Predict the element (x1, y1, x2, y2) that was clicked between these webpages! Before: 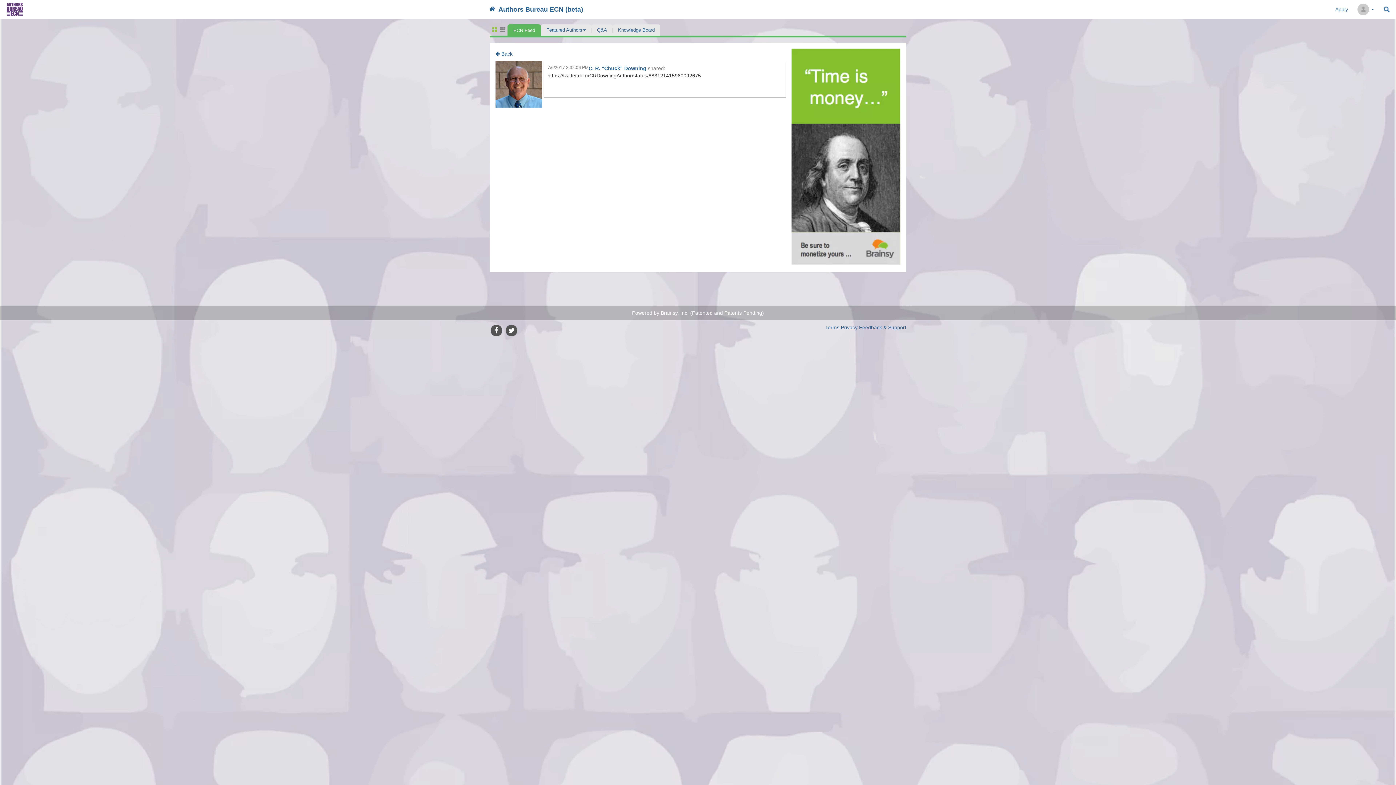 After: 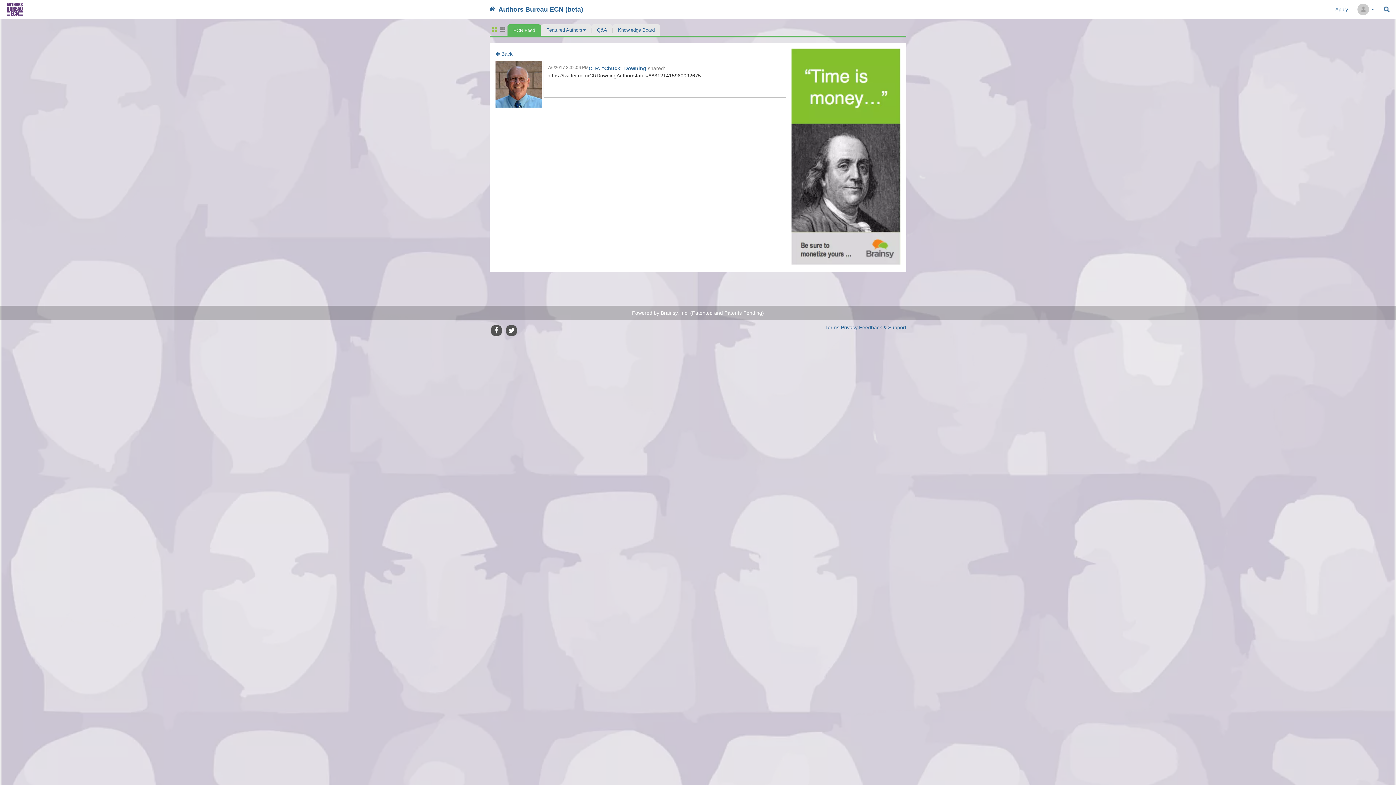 Action: bbox: (632, 310, 764, 316) label: Powered by Brainsy, Inc. (Patented and Patents Pending)